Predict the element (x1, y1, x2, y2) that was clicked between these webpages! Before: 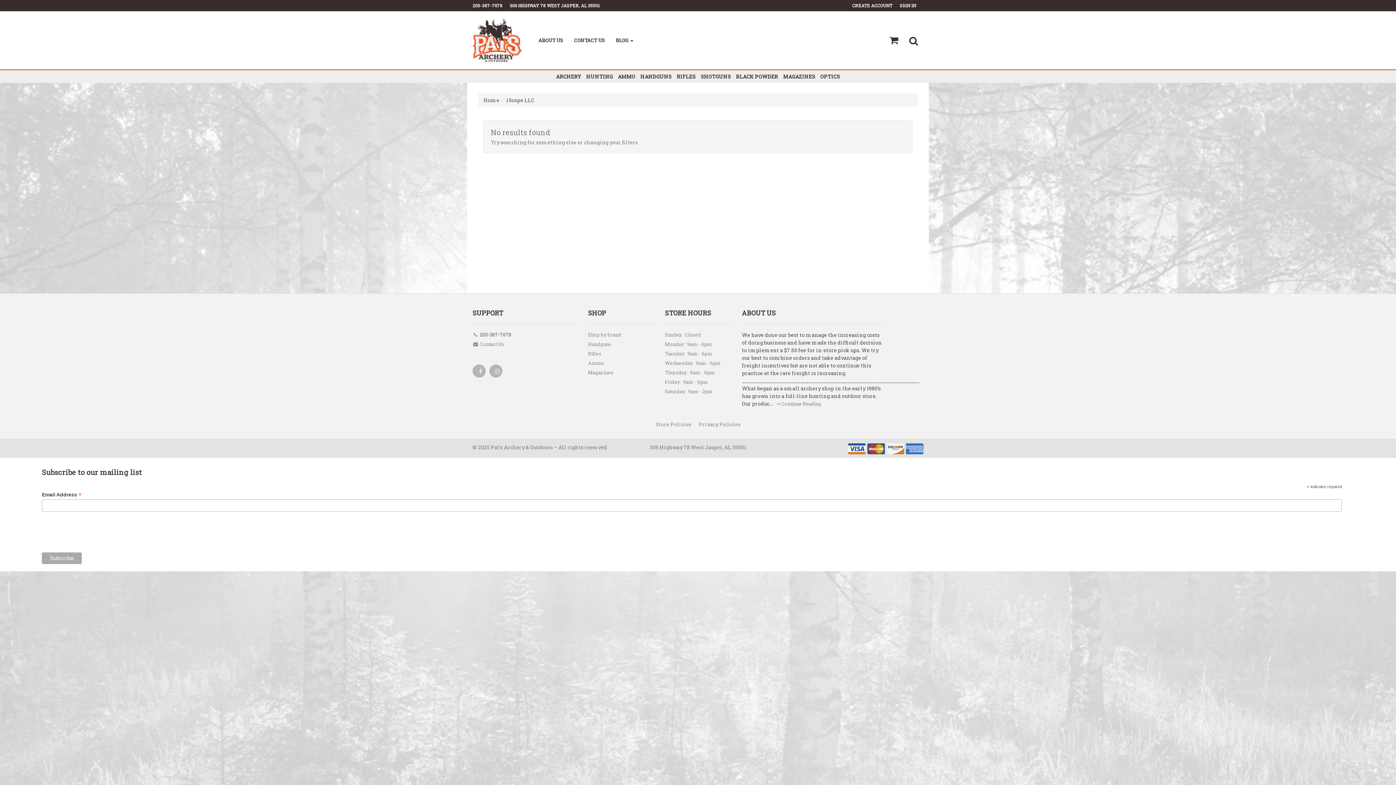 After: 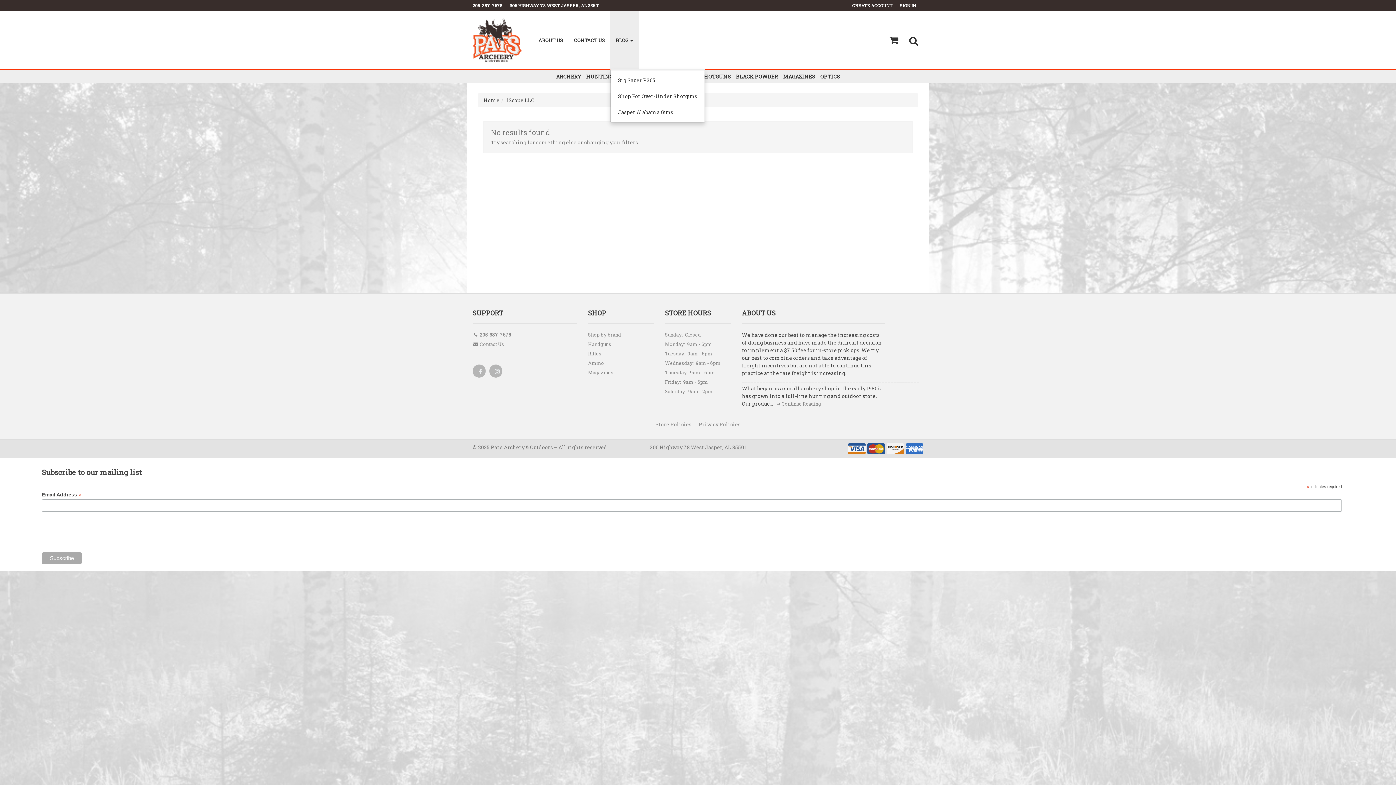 Action: bbox: (610, 11, 638, 69) label: BLOG 